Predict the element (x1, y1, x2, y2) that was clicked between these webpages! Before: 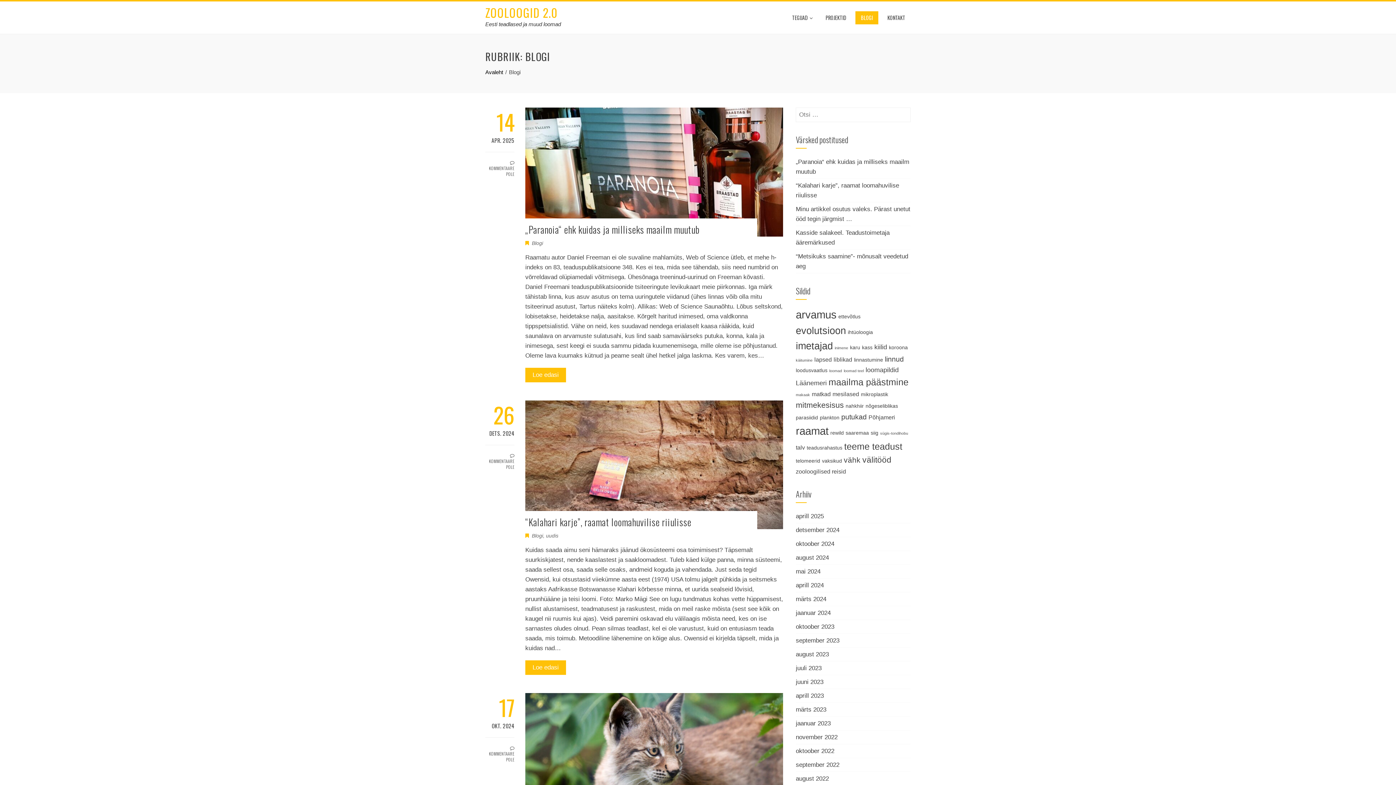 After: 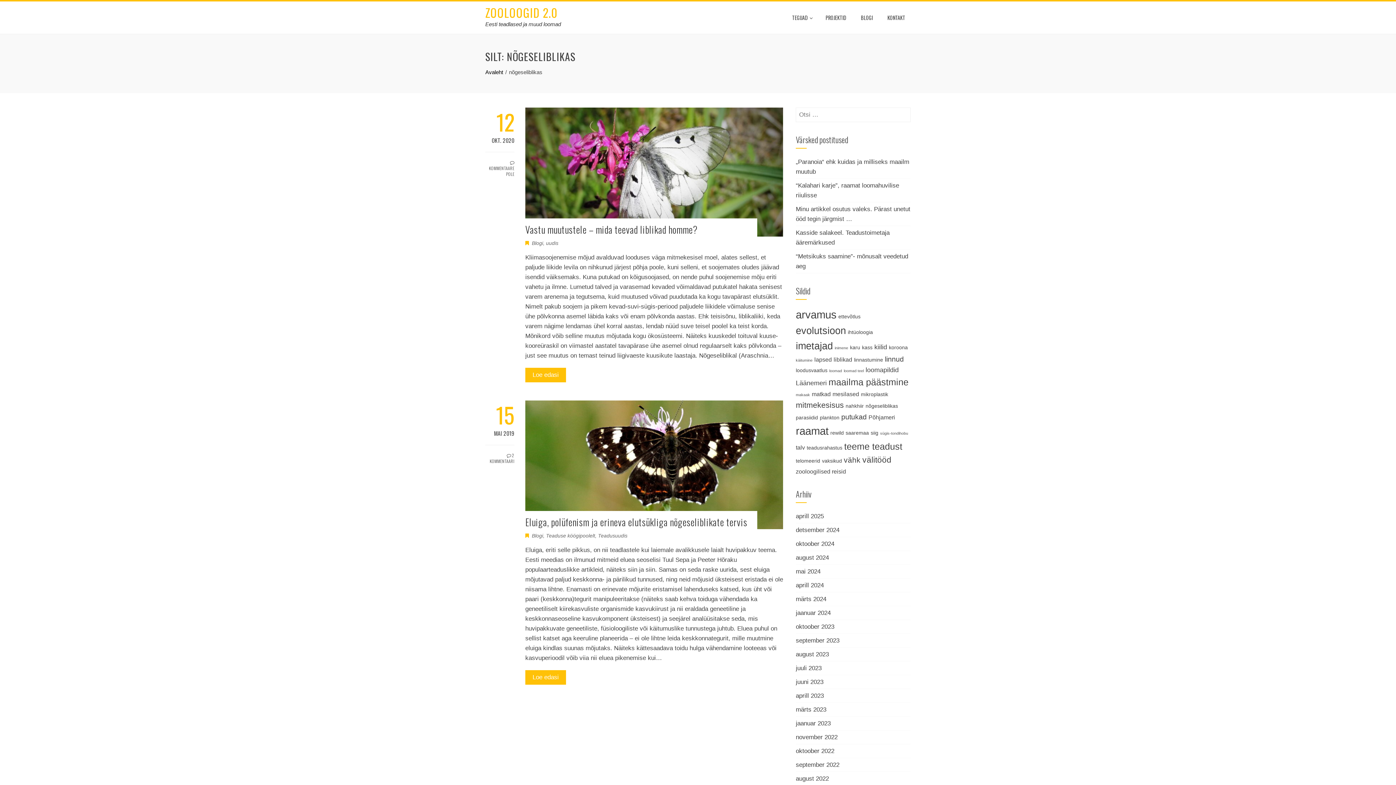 Action: label: nõgeseliblikas (2 elementi) bbox: (865, 403, 898, 409)